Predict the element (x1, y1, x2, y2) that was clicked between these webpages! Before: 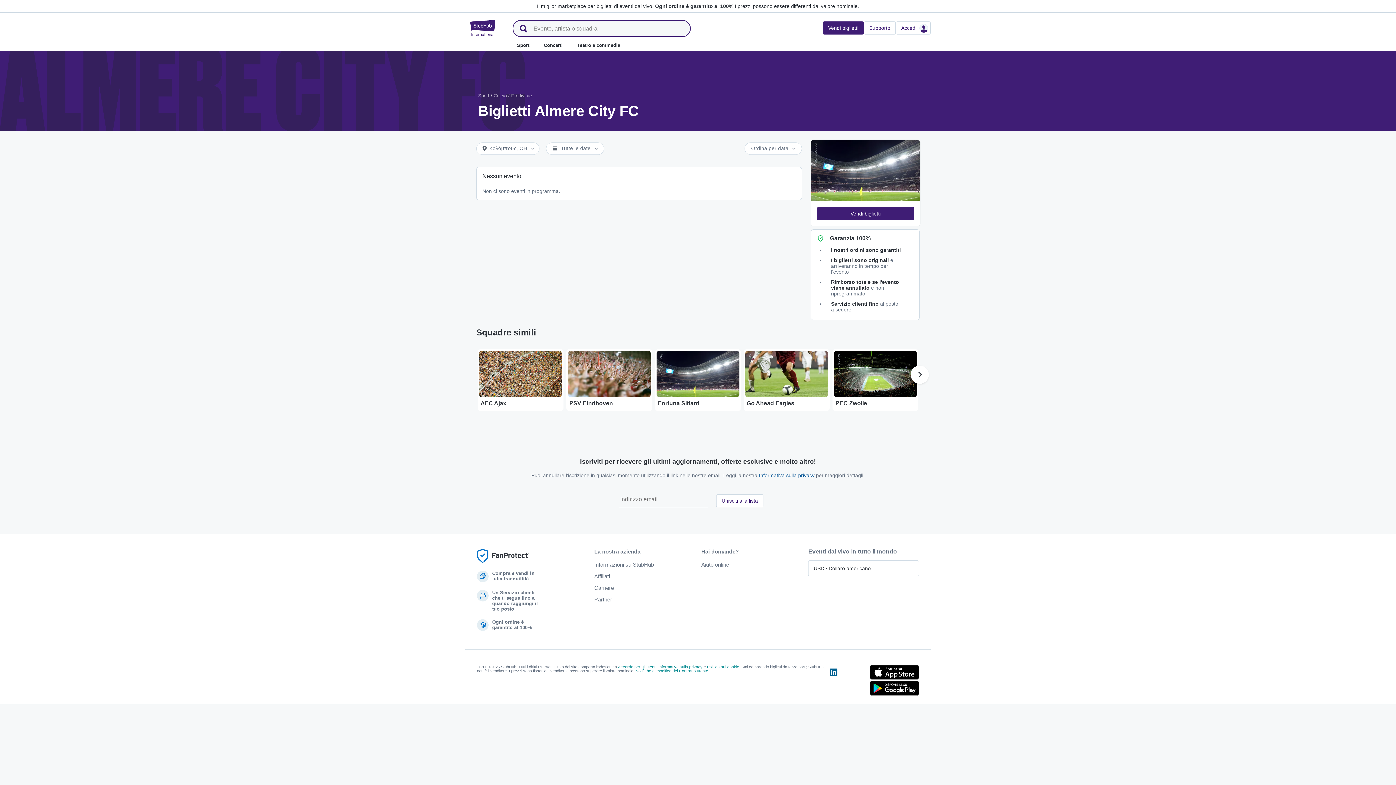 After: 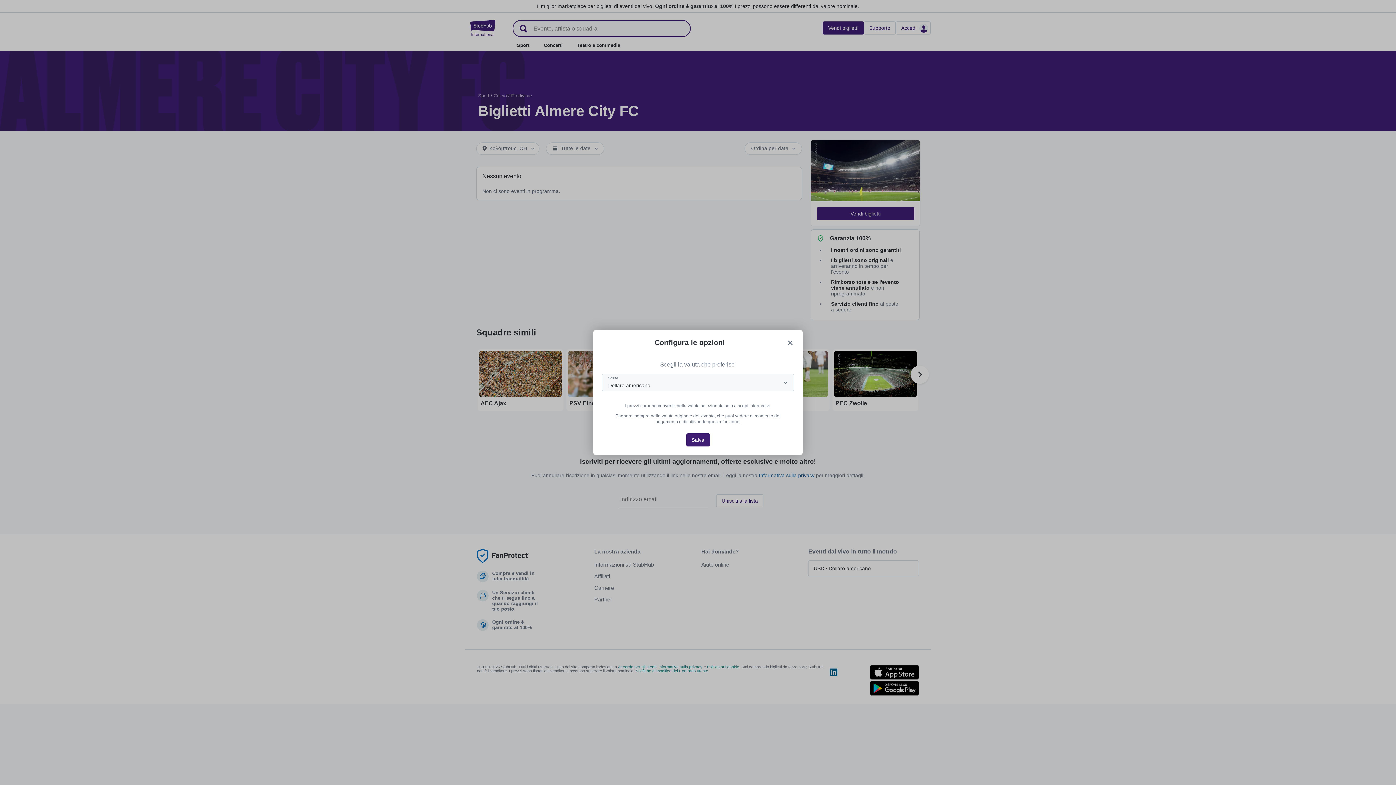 Action: label: USD · Dollaro americano bbox: (808, 560, 919, 576)